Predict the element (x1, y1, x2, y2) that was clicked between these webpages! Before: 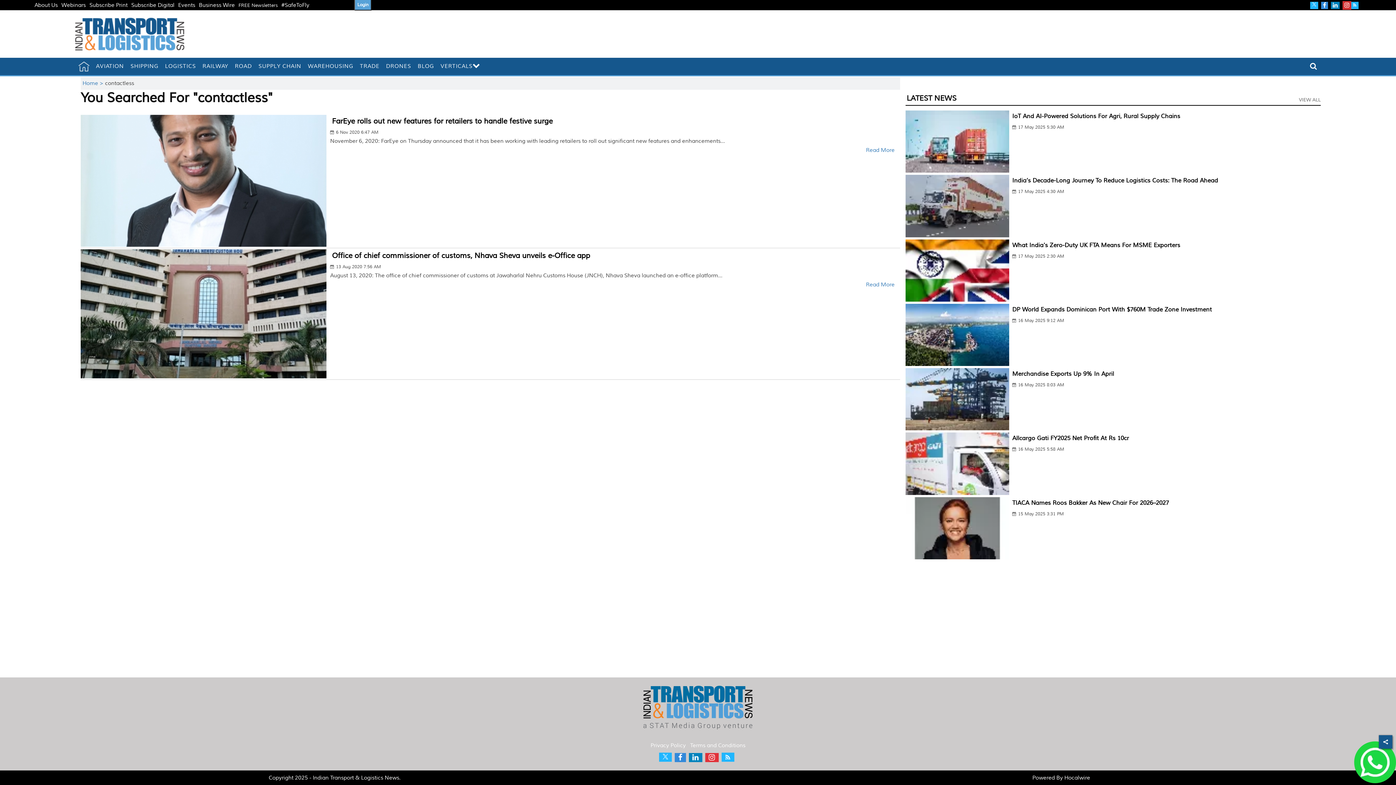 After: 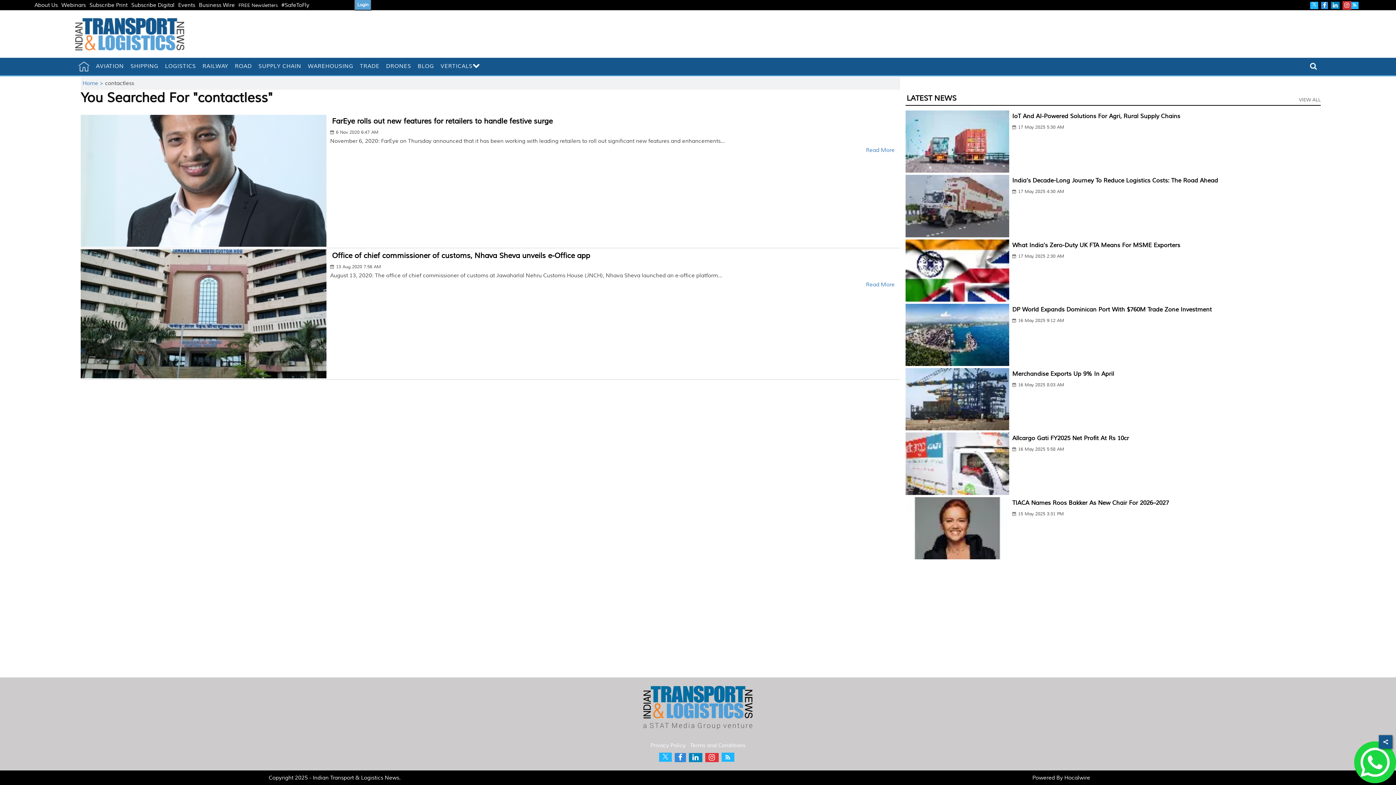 Action: bbox: (176, 1, 197, 8) label: Events